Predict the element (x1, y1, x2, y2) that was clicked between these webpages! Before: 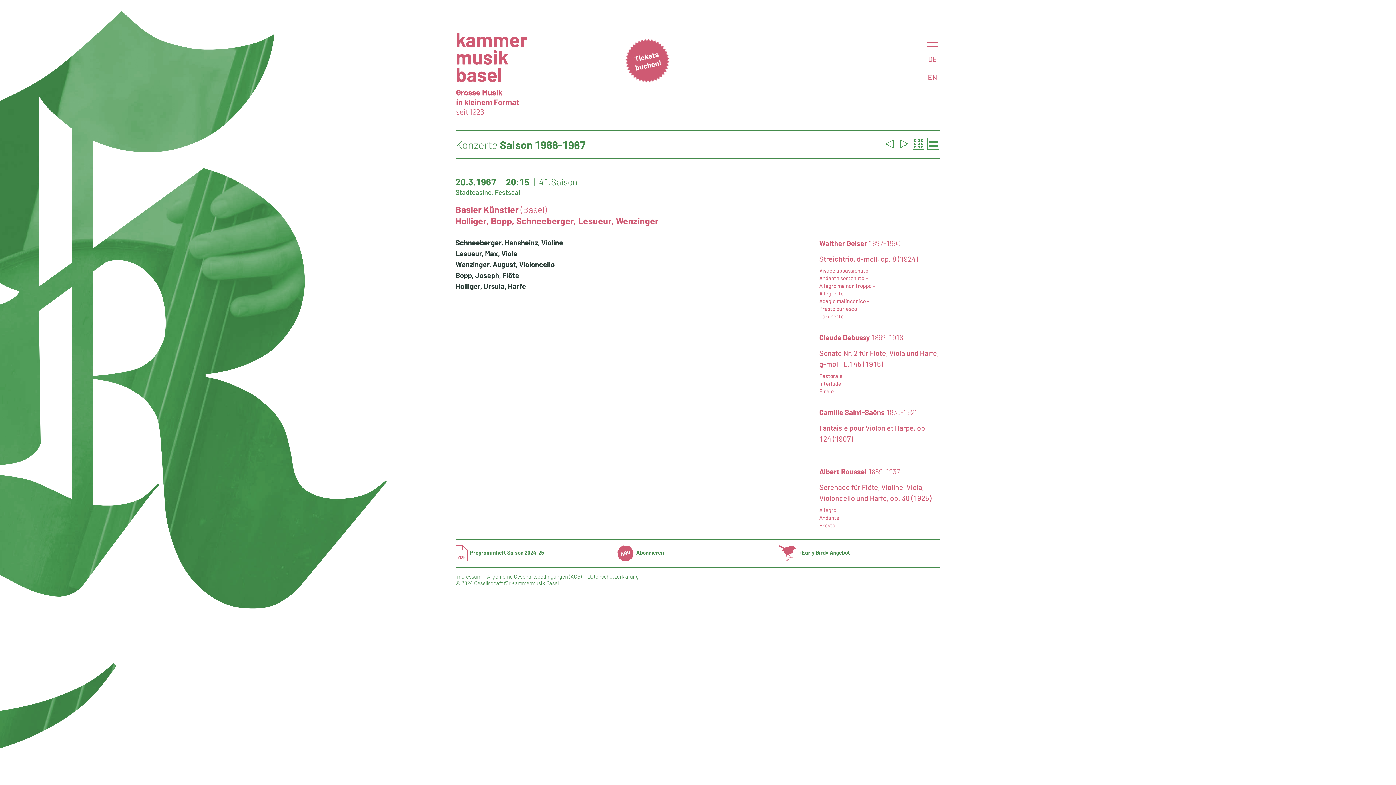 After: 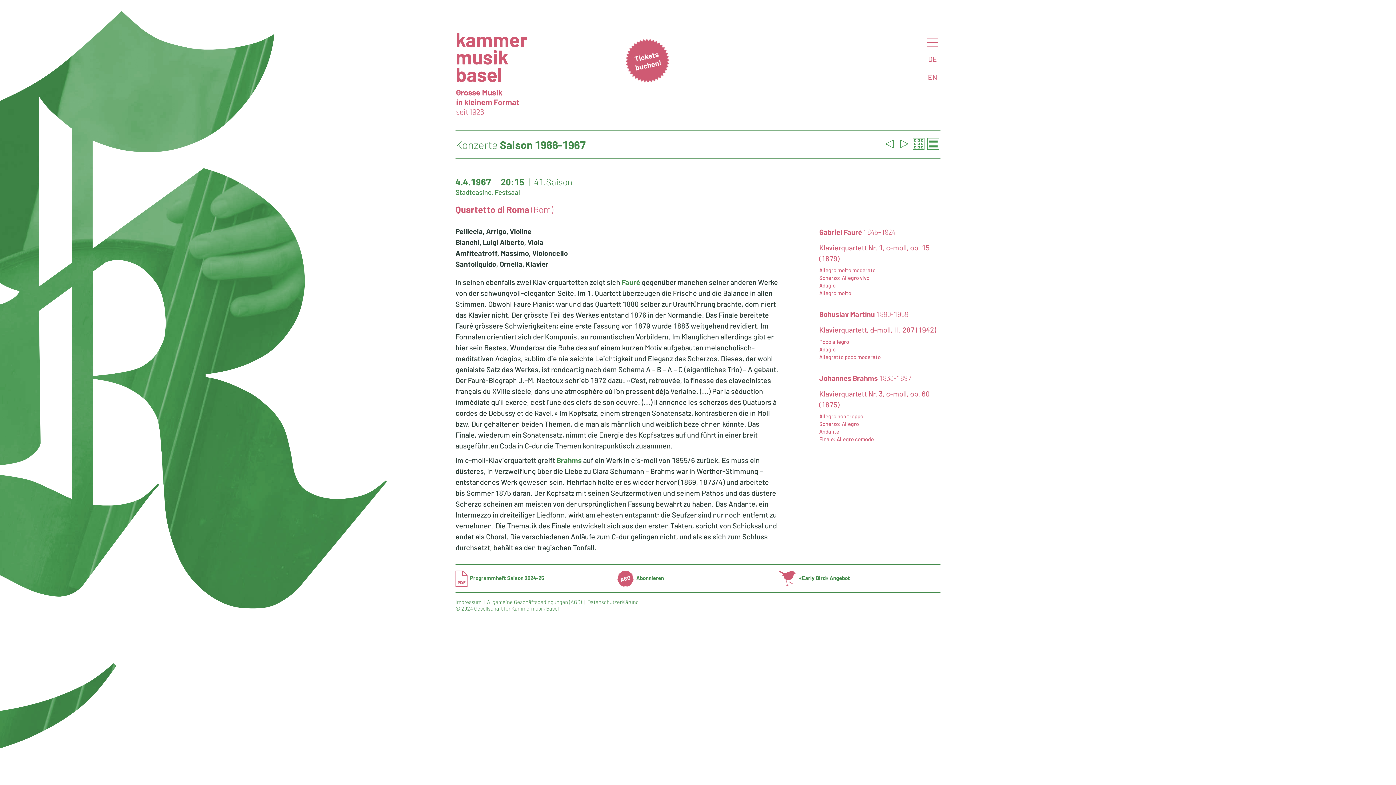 Action: bbox: (897, 136, 911, 151)